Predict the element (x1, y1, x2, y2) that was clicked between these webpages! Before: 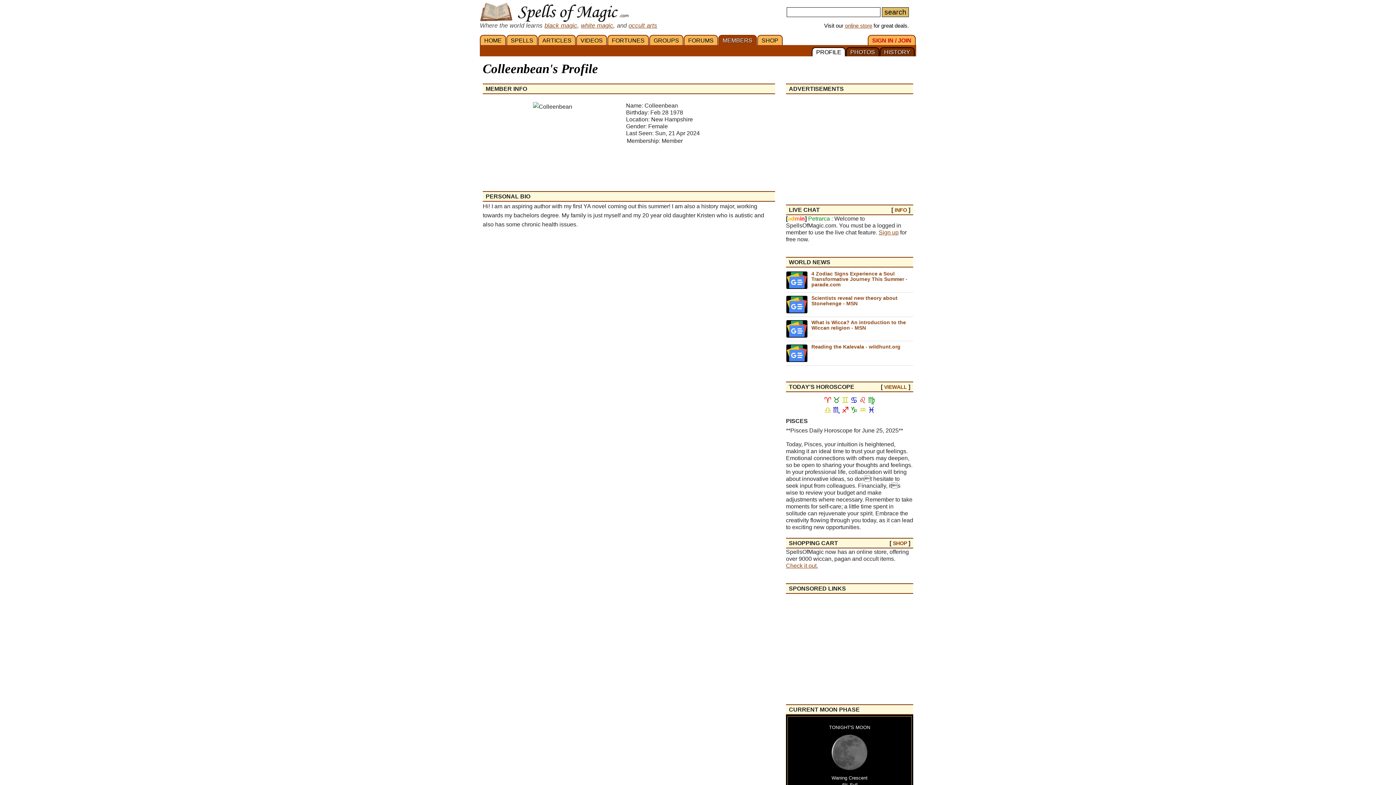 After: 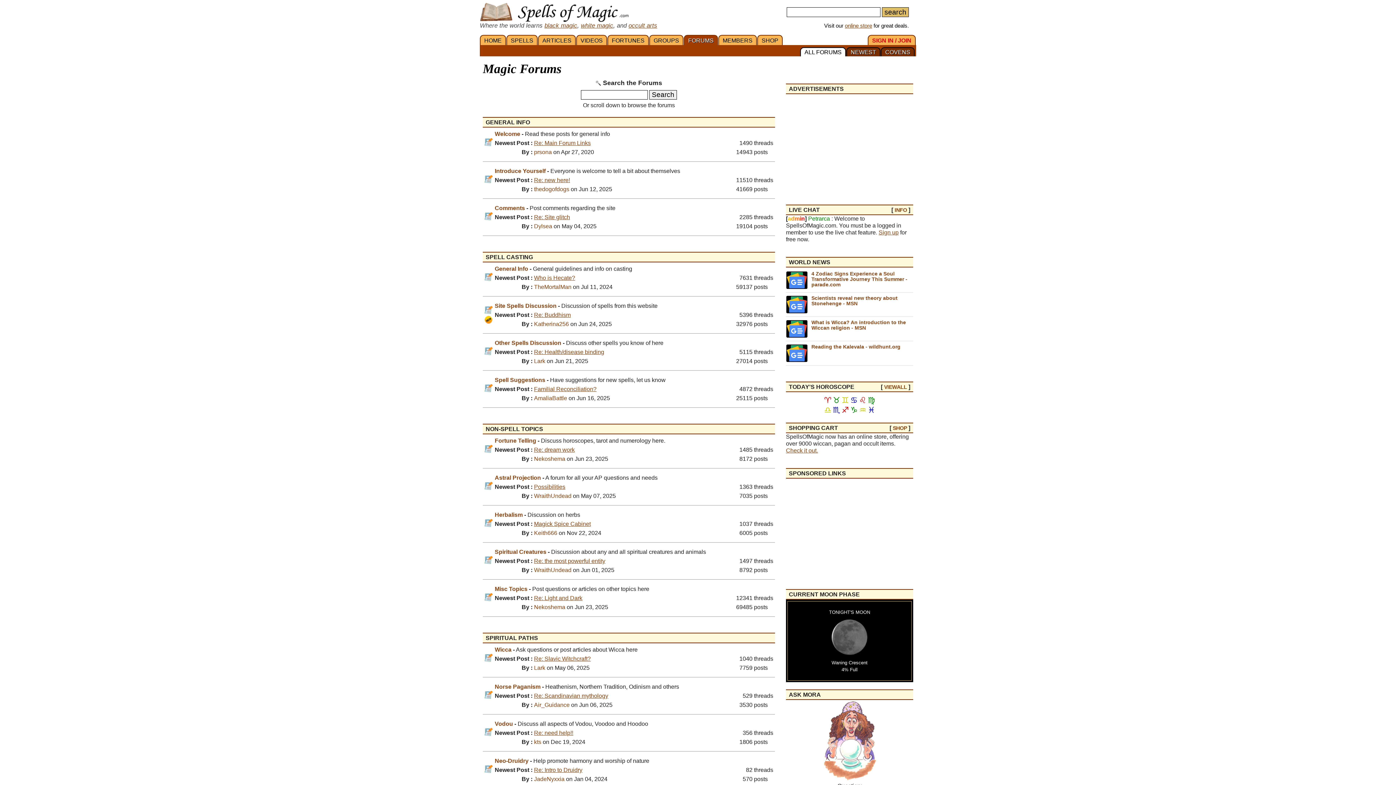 Action: bbox: (684, 34, 718, 45) label: FORUMS